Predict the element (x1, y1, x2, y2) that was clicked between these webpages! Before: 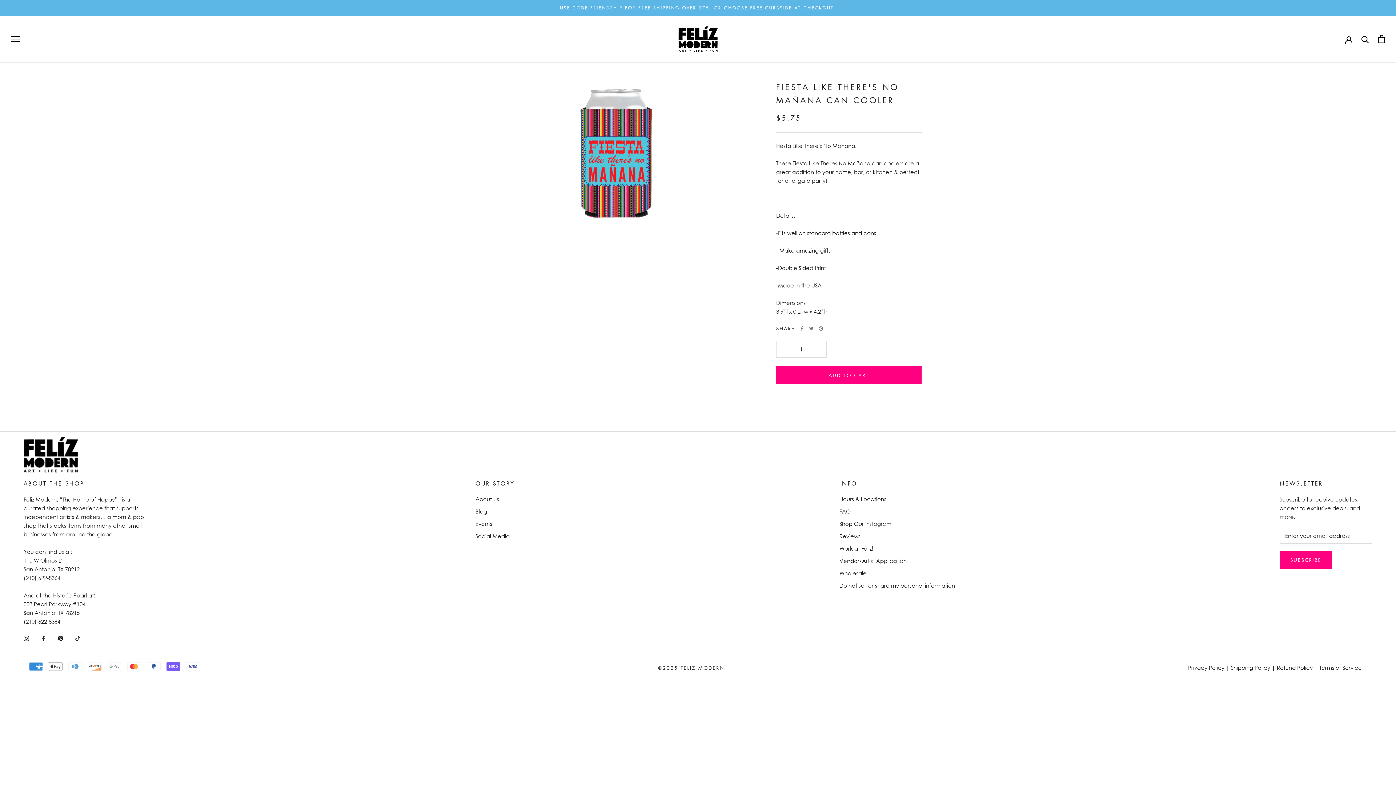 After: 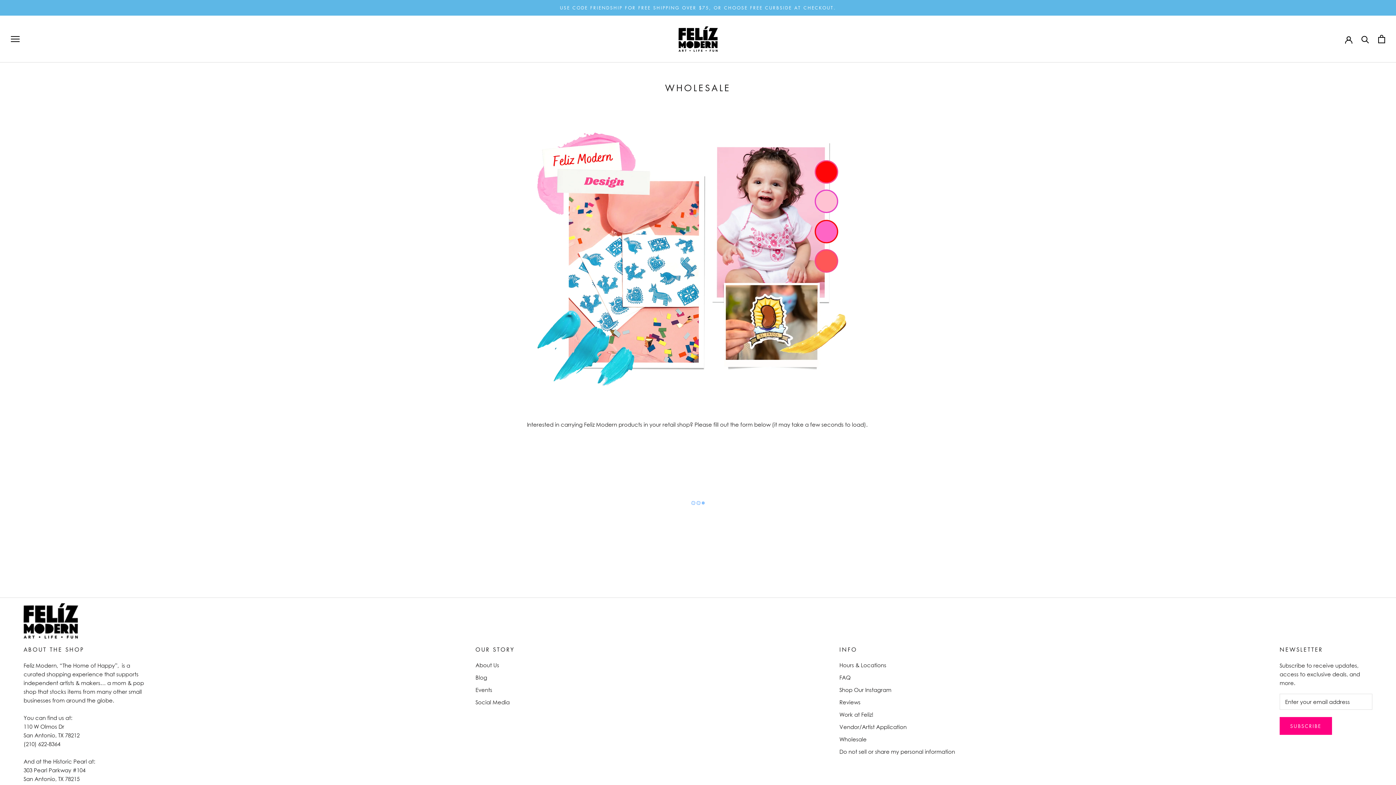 Action: label: Wholesale bbox: (839, 569, 955, 577)